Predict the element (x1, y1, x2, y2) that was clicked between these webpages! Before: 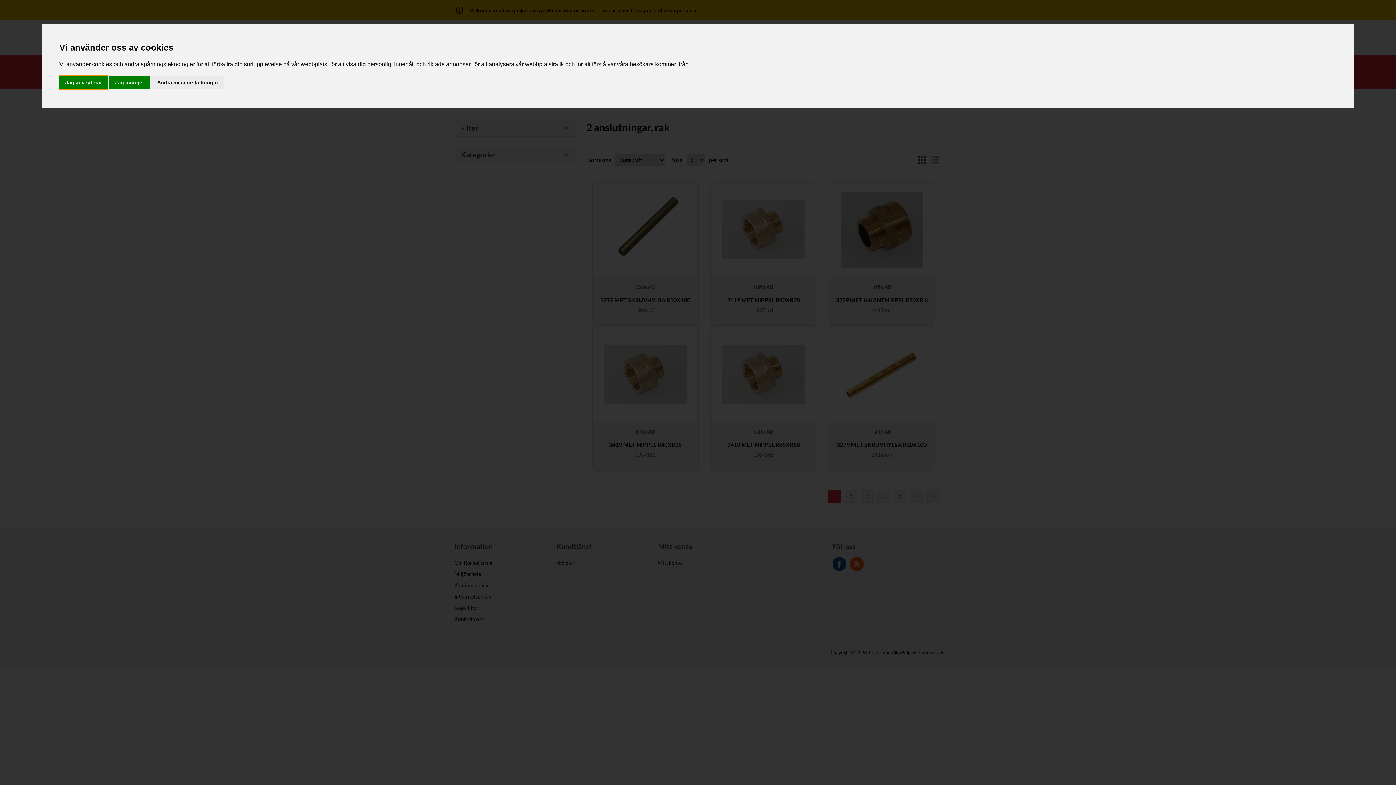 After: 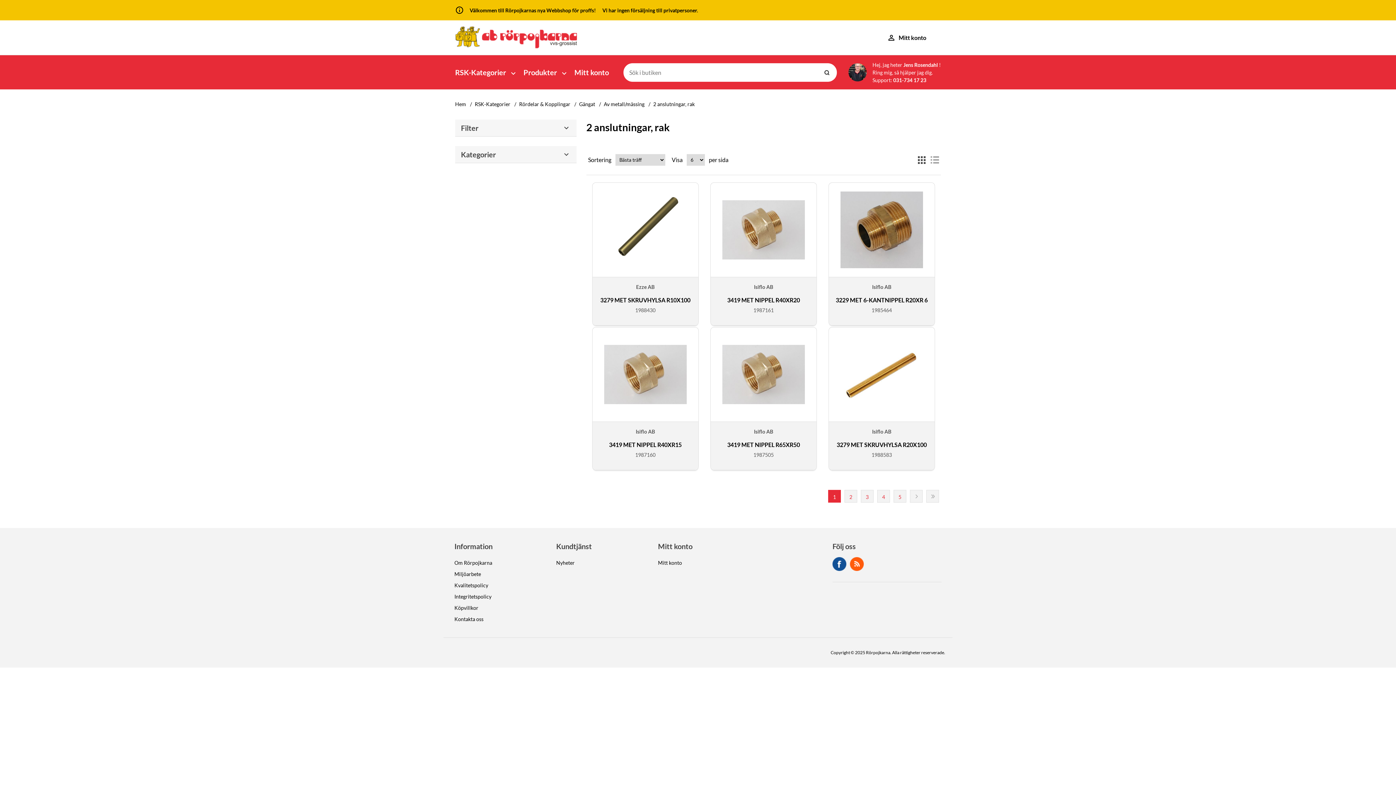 Action: bbox: (59, 75, 107, 89) label: Jag accepterar